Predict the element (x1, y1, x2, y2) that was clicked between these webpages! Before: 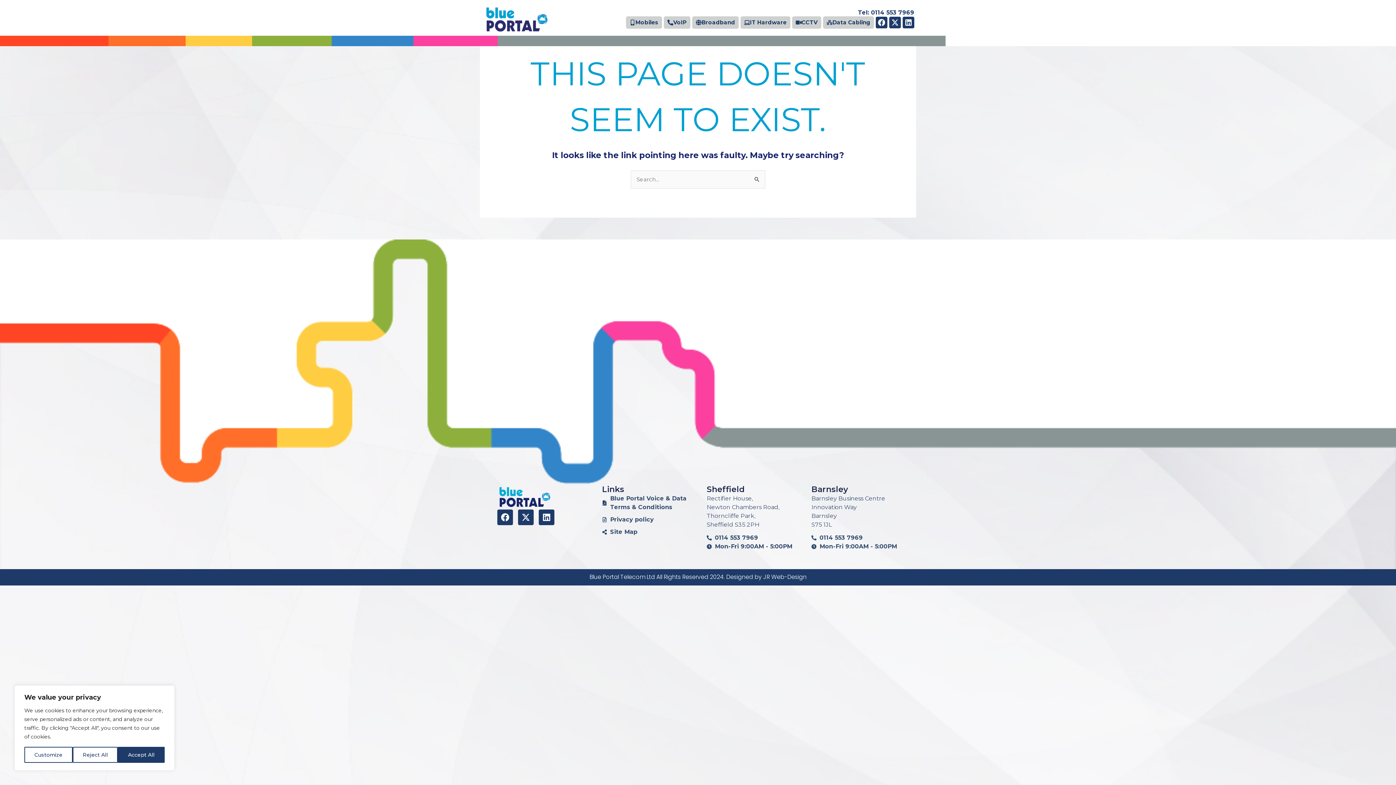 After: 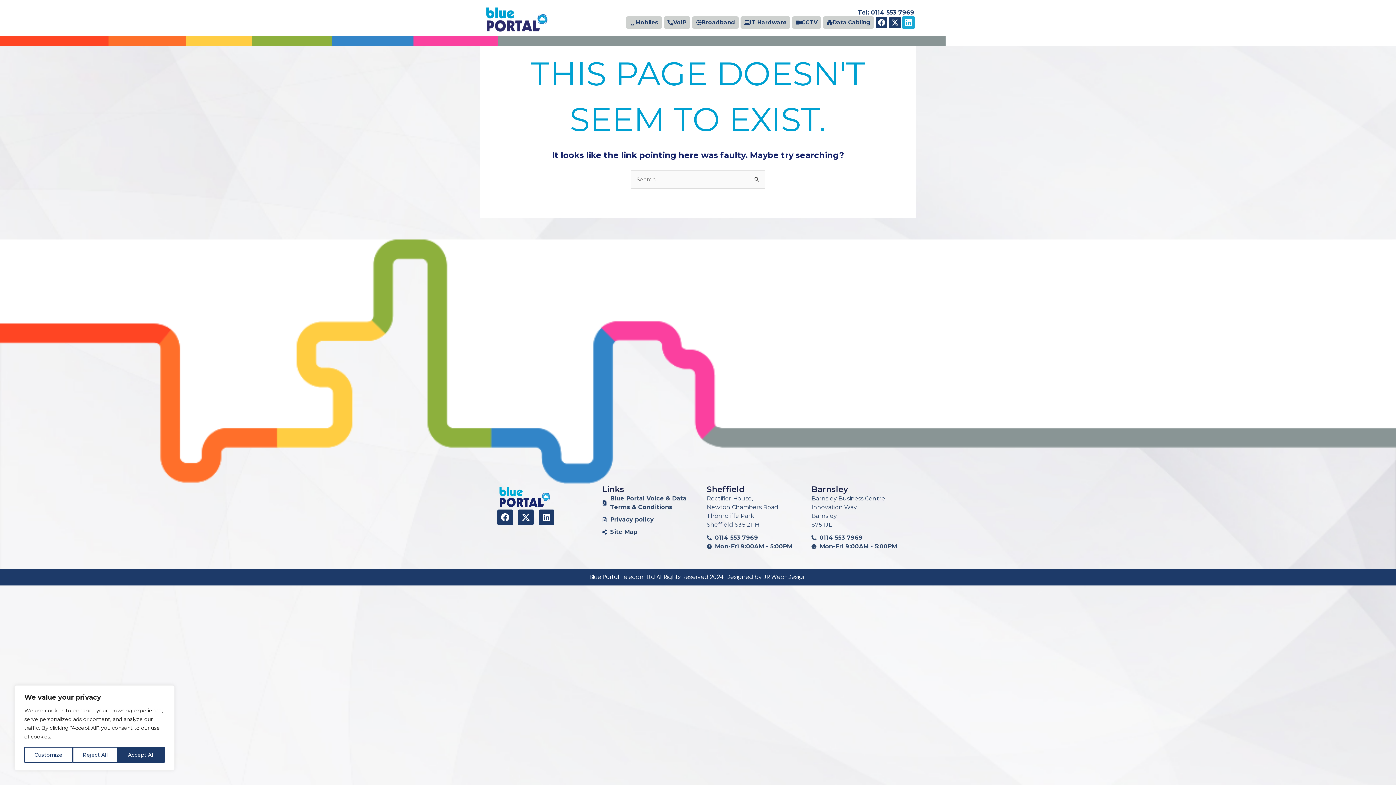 Action: label: Linkedin bbox: (902, 16, 914, 28)